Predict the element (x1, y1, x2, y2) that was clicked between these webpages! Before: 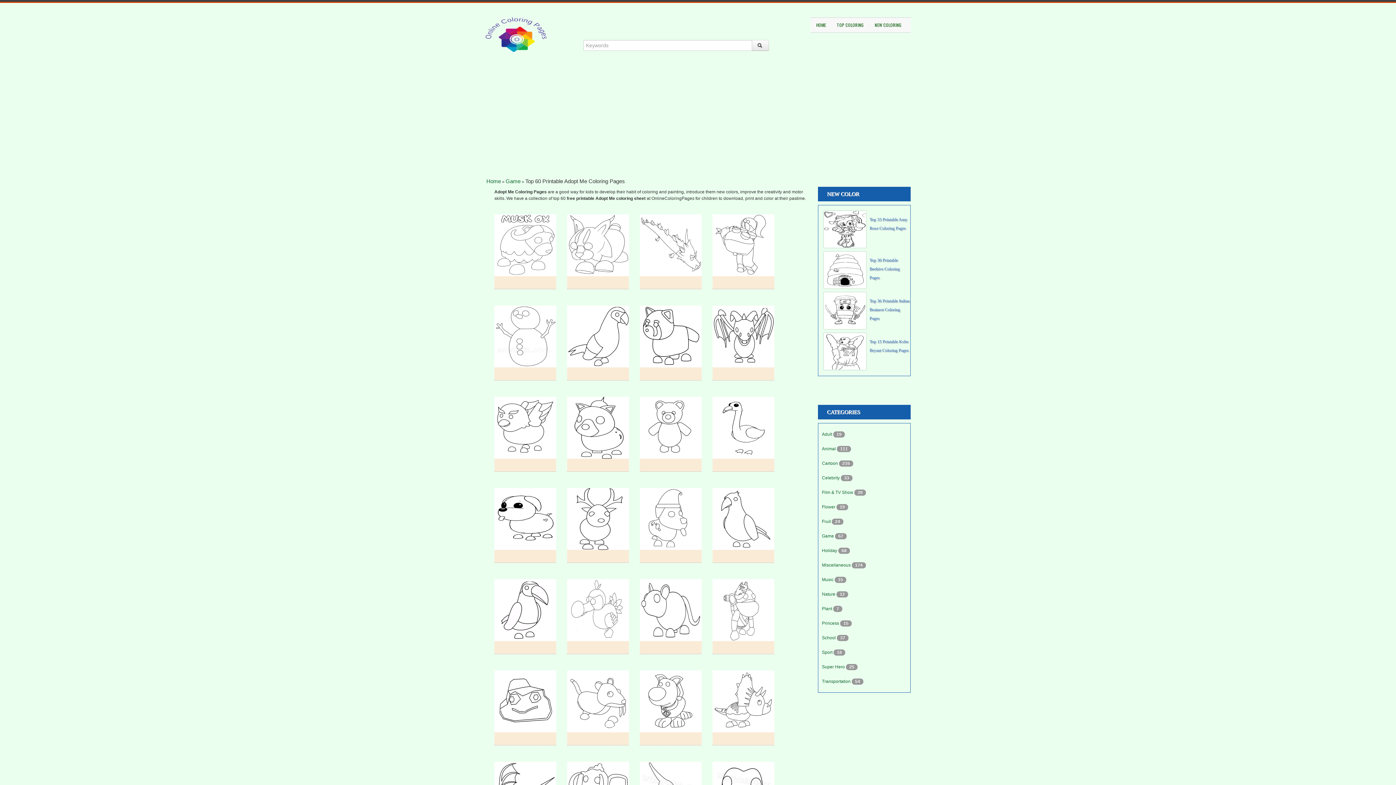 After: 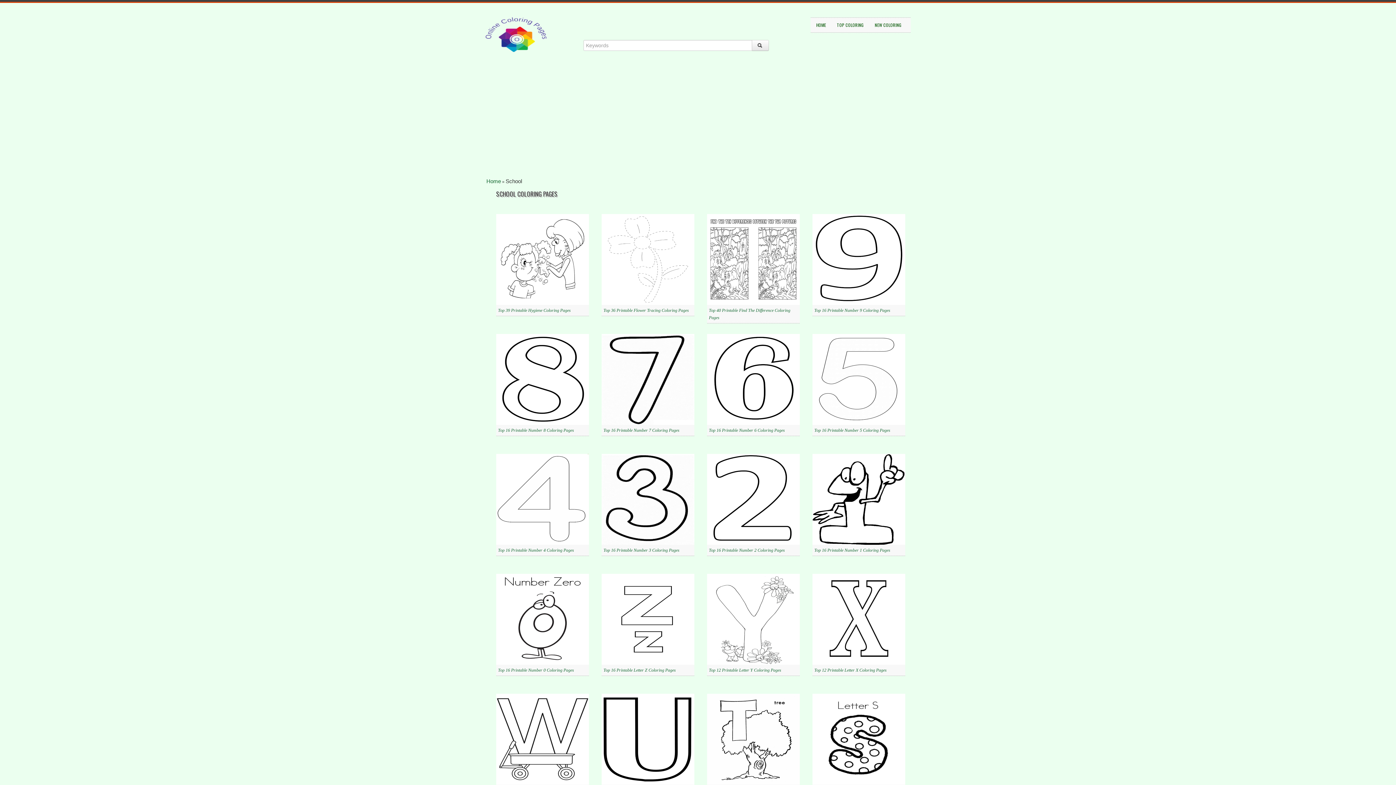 Action: label: School  bbox: (822, 635, 837, 640)